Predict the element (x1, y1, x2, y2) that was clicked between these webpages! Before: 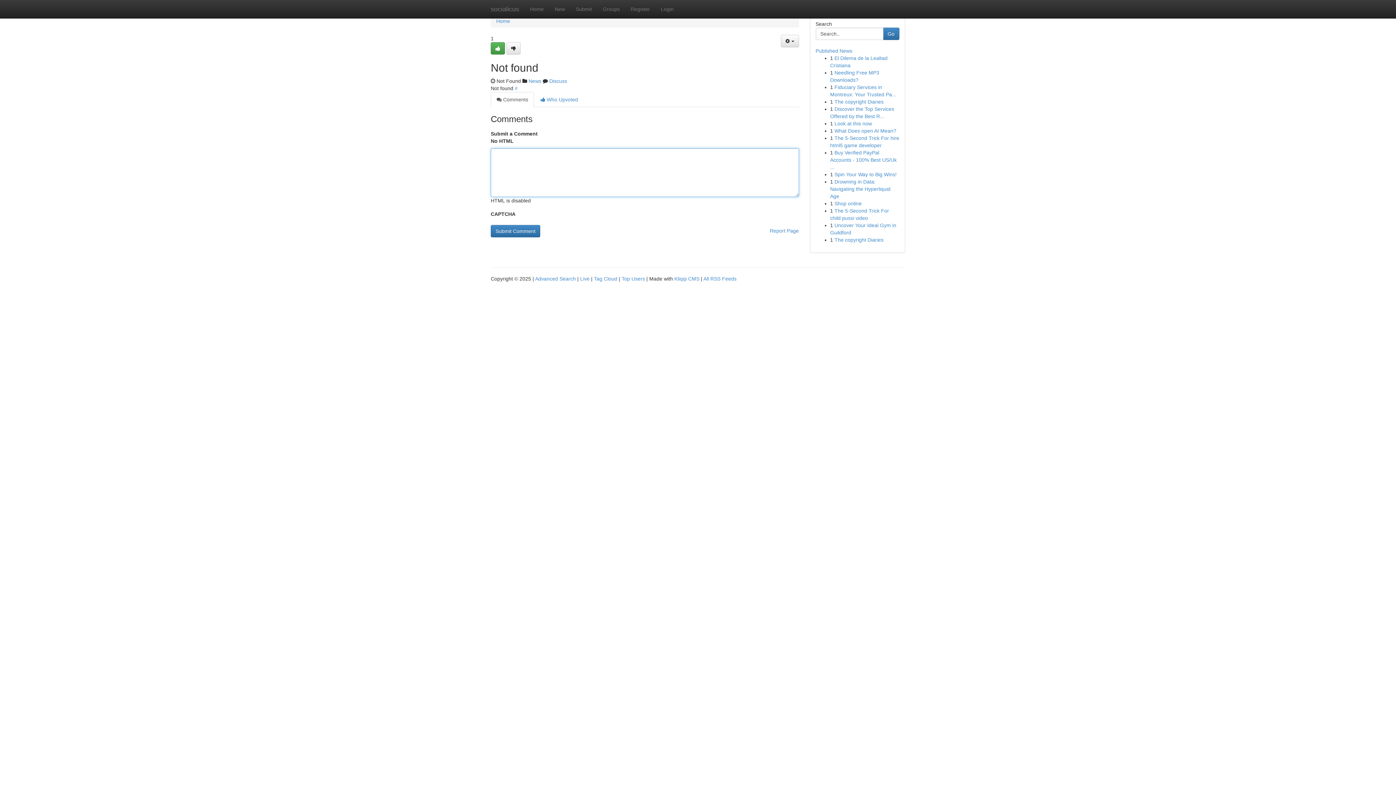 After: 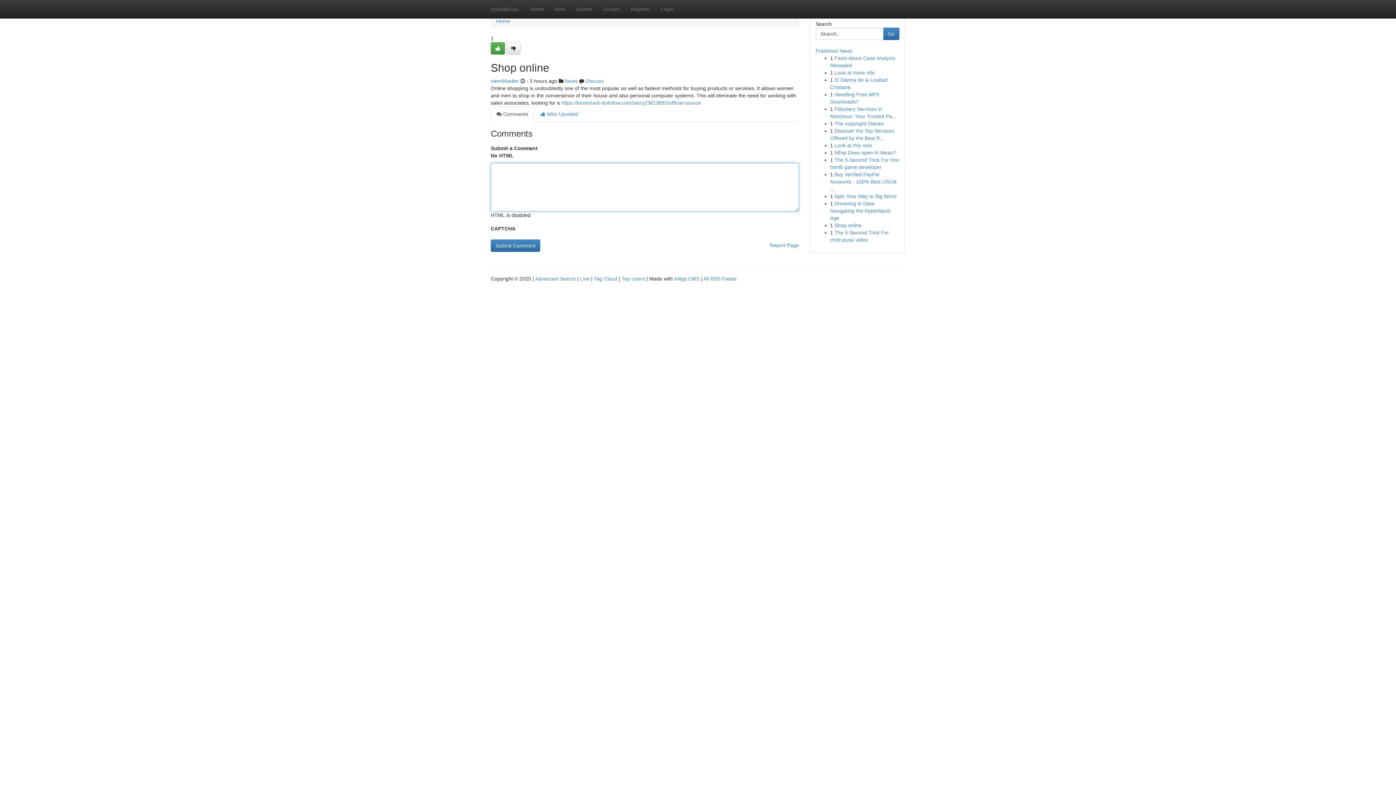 Action: label: Shop online bbox: (834, 200, 862, 206)